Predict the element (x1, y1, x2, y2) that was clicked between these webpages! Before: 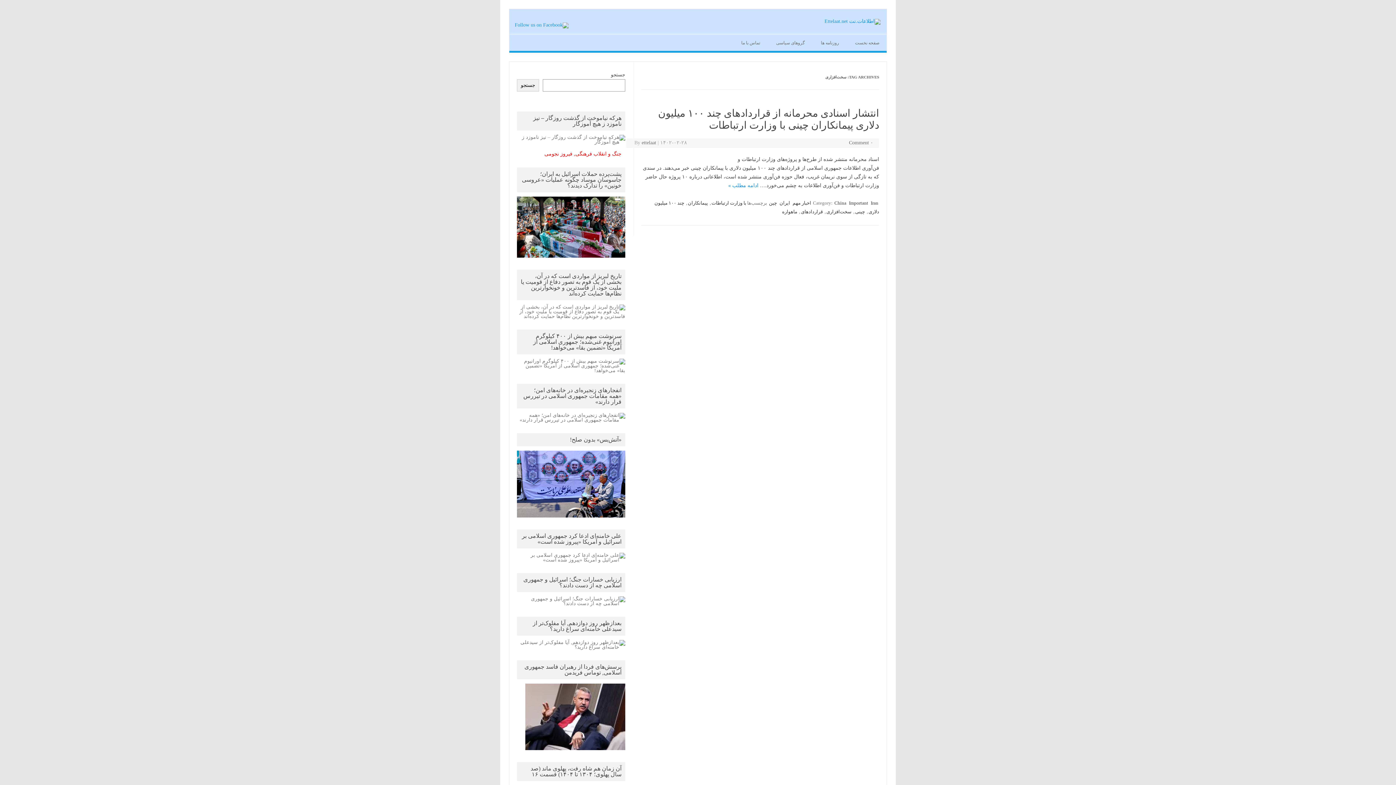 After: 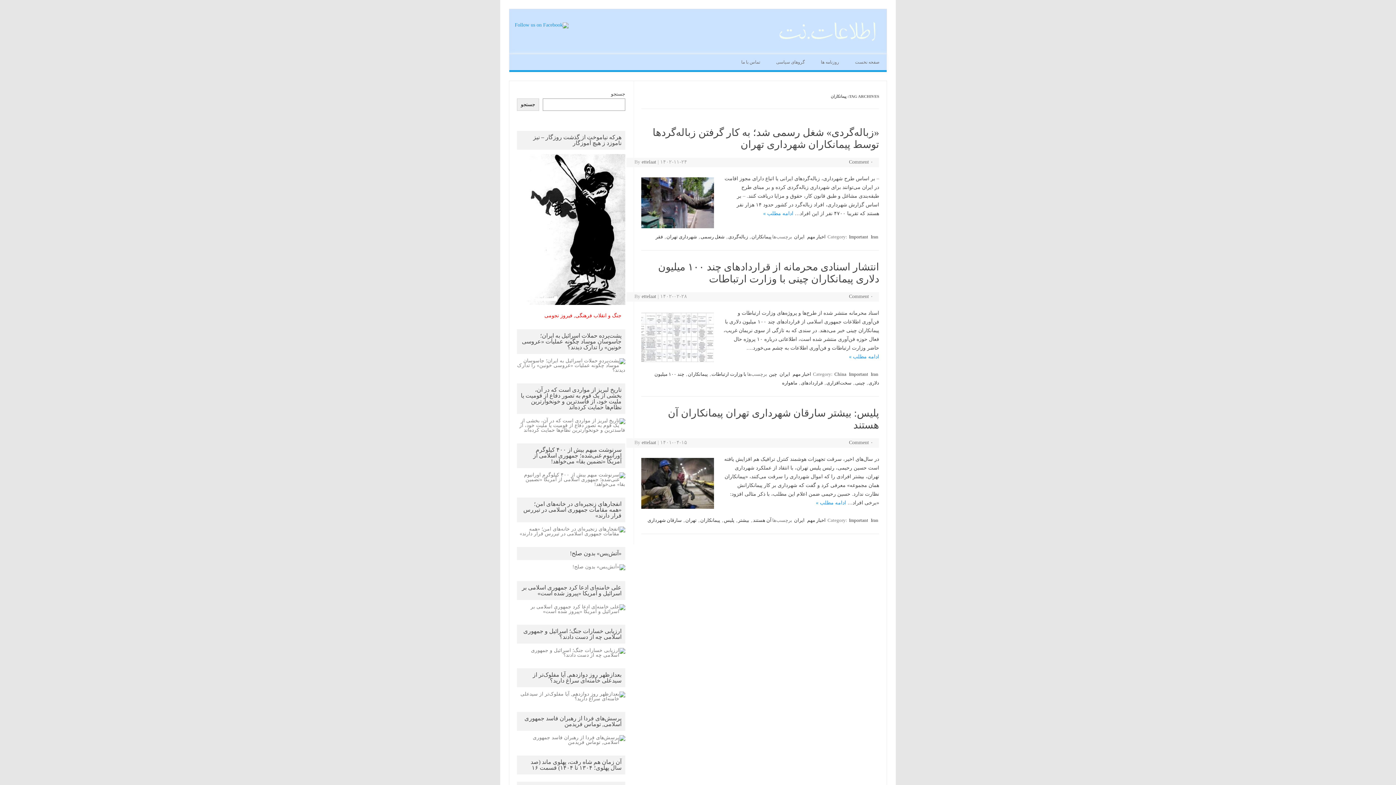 Action: label: پیمانکاران bbox: (687, 199, 708, 206)